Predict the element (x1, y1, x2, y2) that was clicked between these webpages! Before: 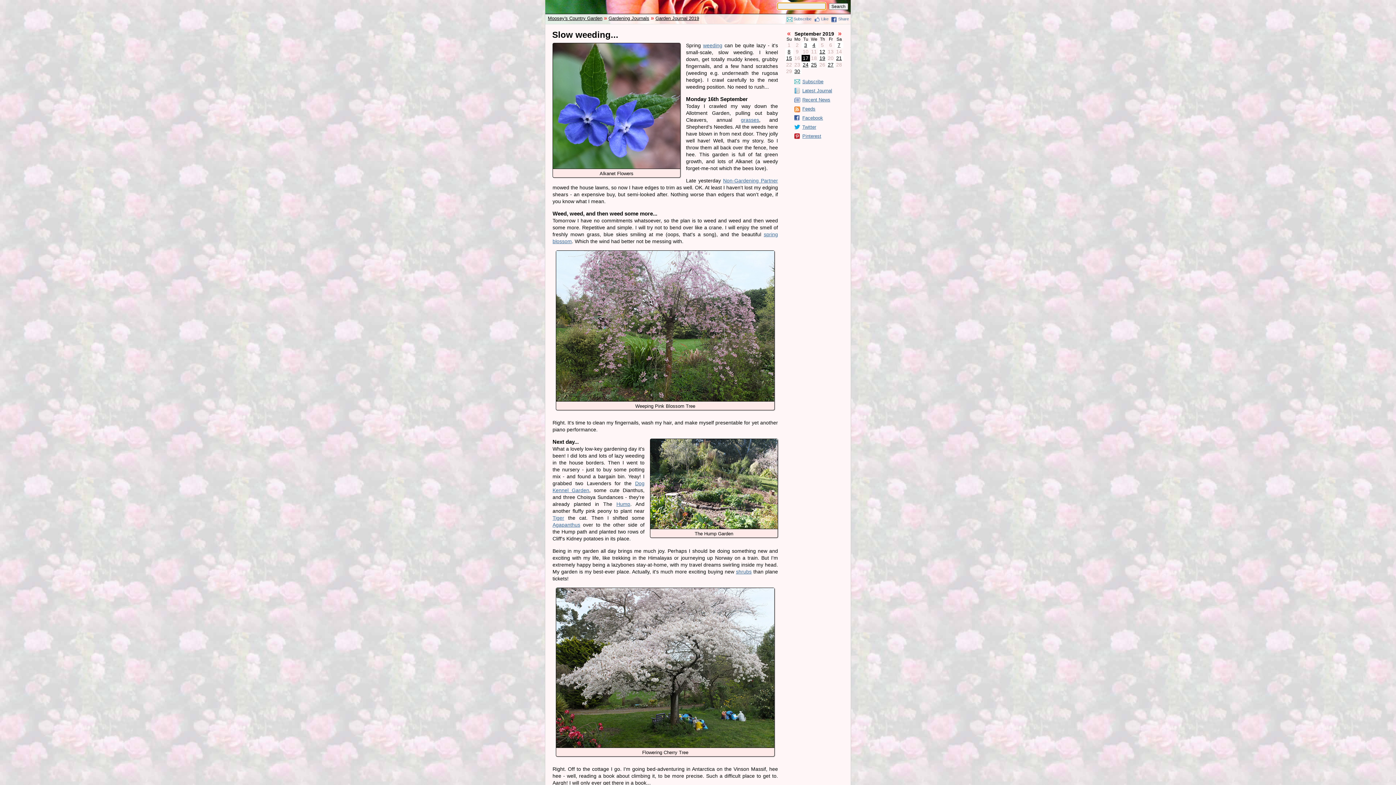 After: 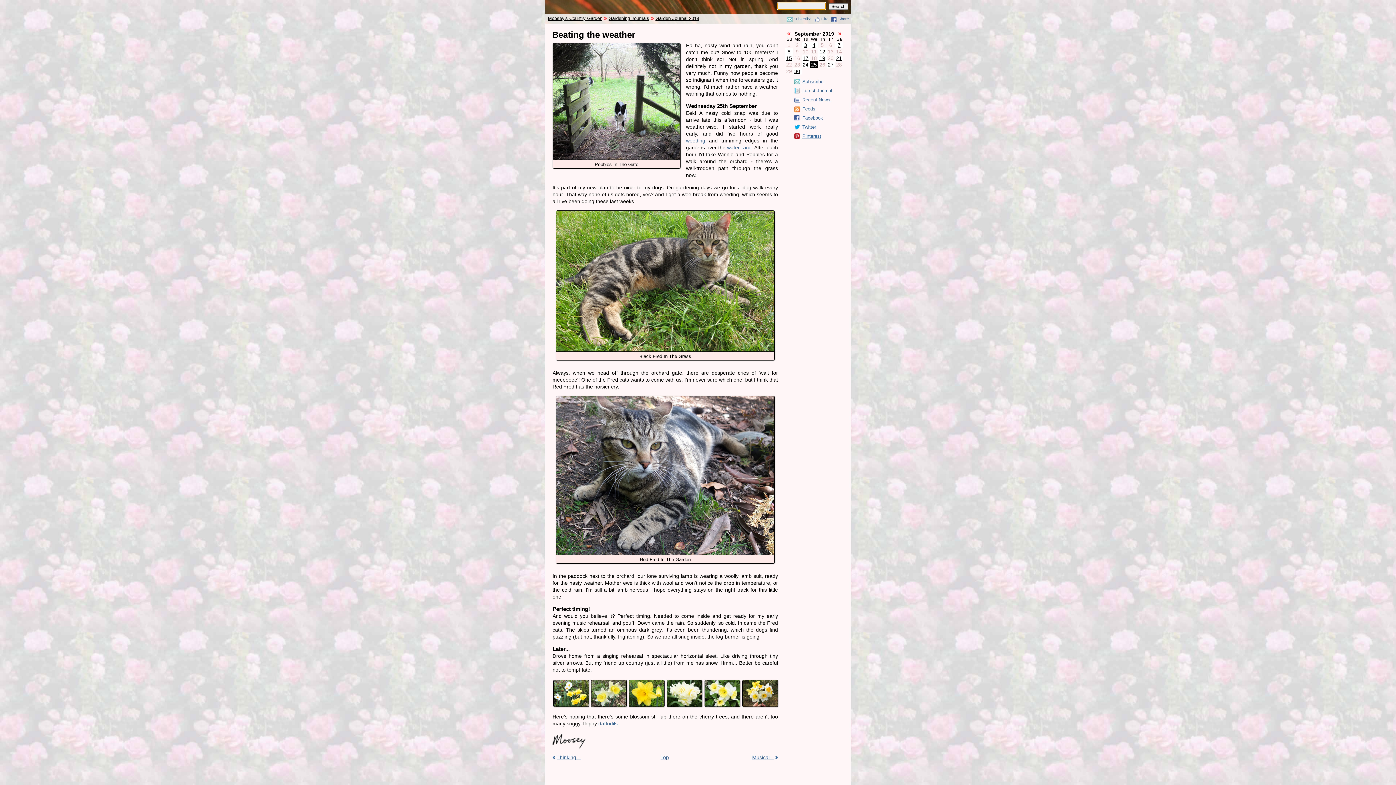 Action: label: 25 bbox: (811, 61, 817, 67)